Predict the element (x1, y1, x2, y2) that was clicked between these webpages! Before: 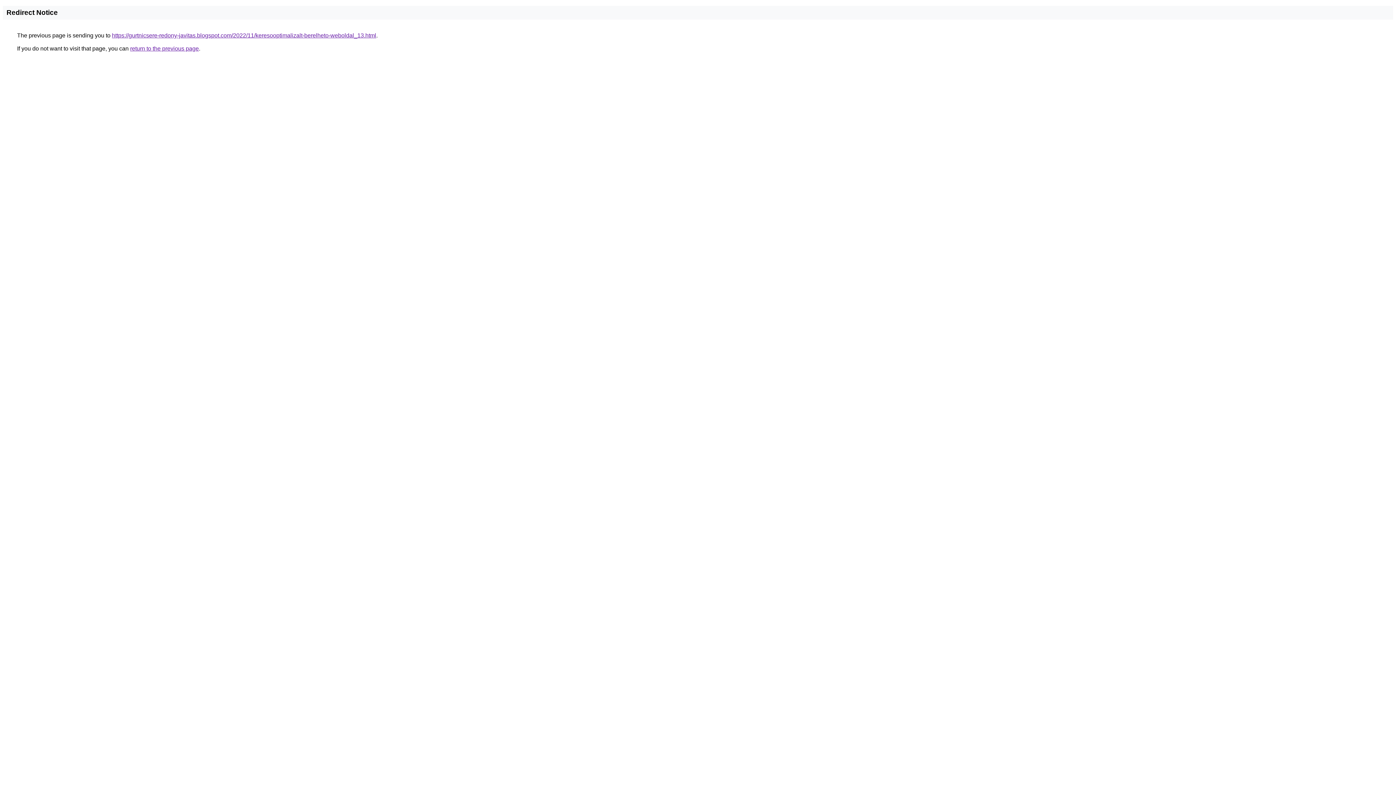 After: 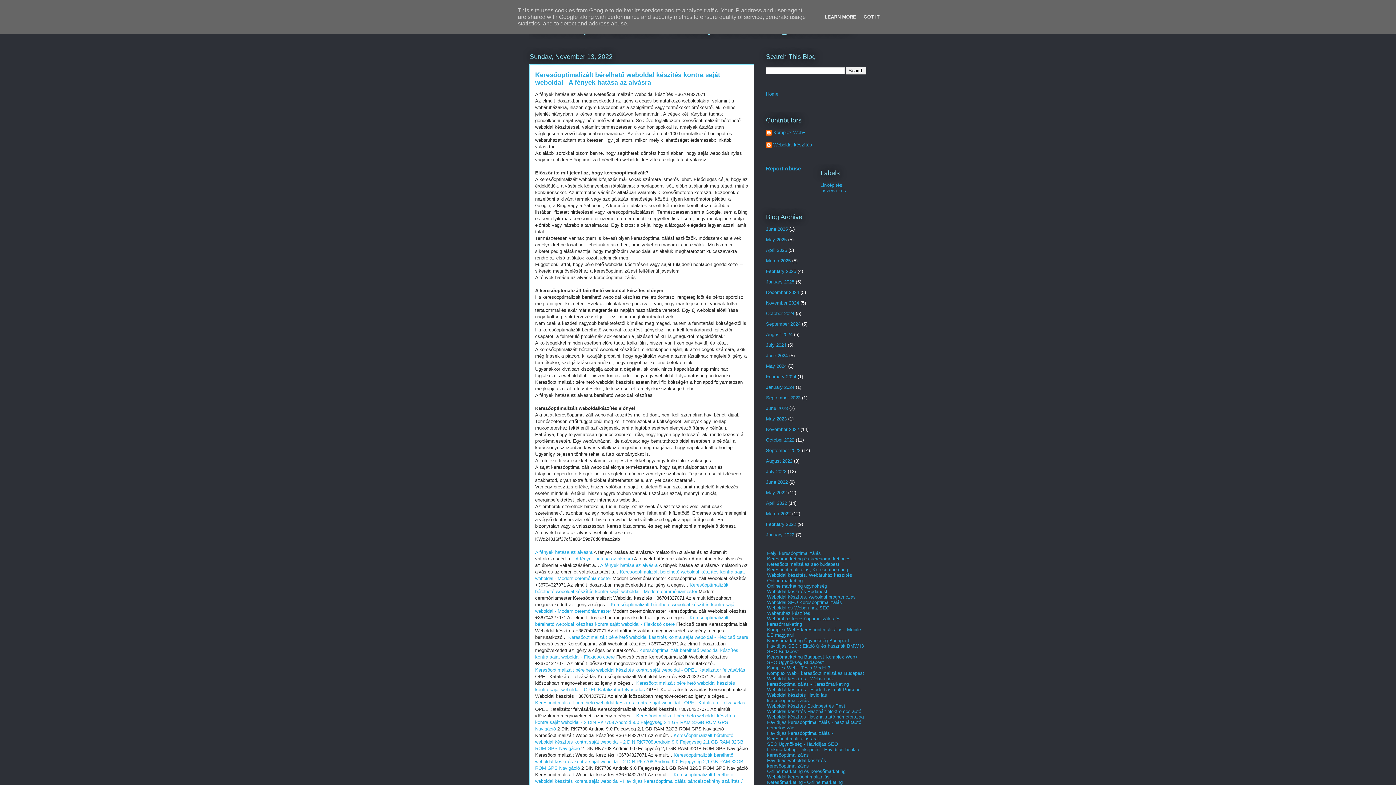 Action: bbox: (112, 32, 376, 38) label: https://gurtnicsere-redony-javitas.blogspot.com/2022/11/keresooptimalizalt-berelheto-weboldal_13.html